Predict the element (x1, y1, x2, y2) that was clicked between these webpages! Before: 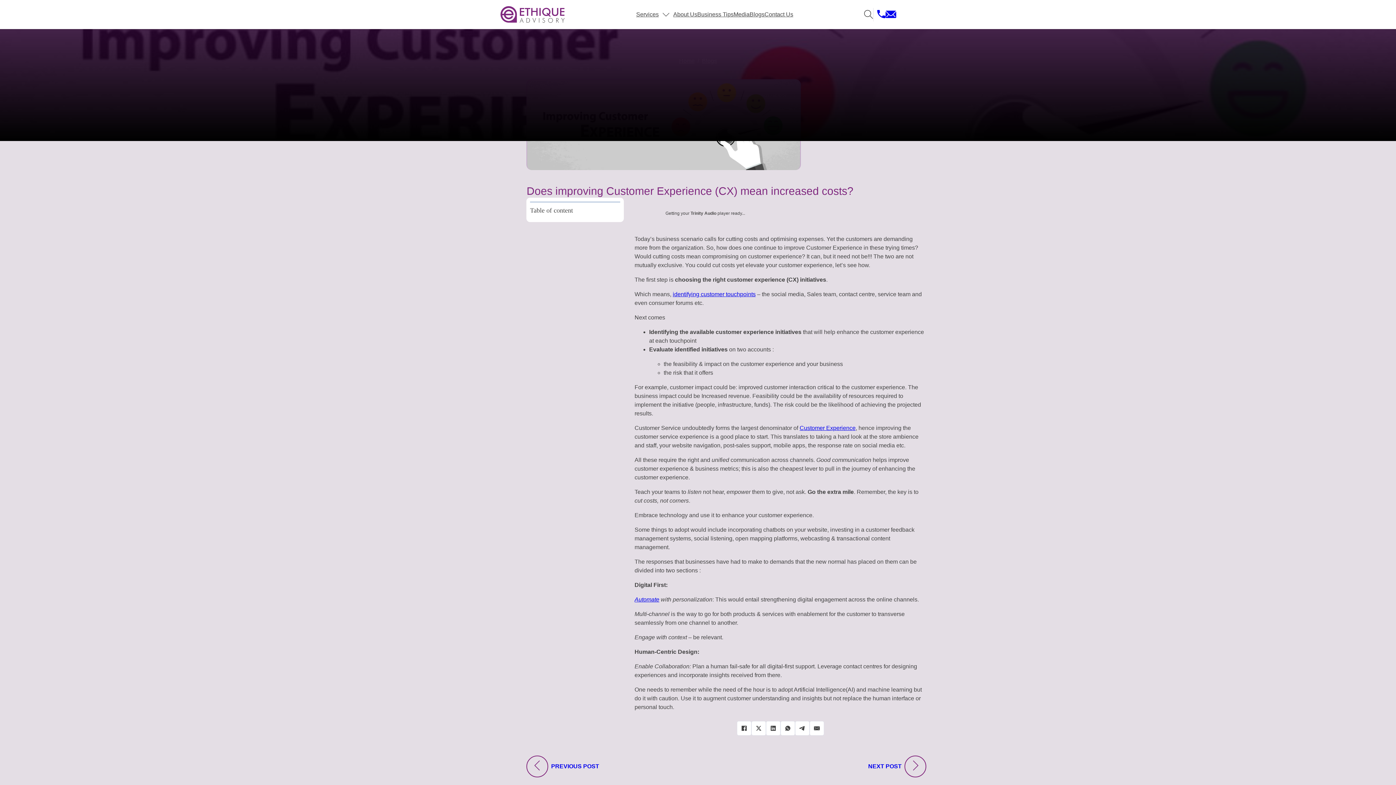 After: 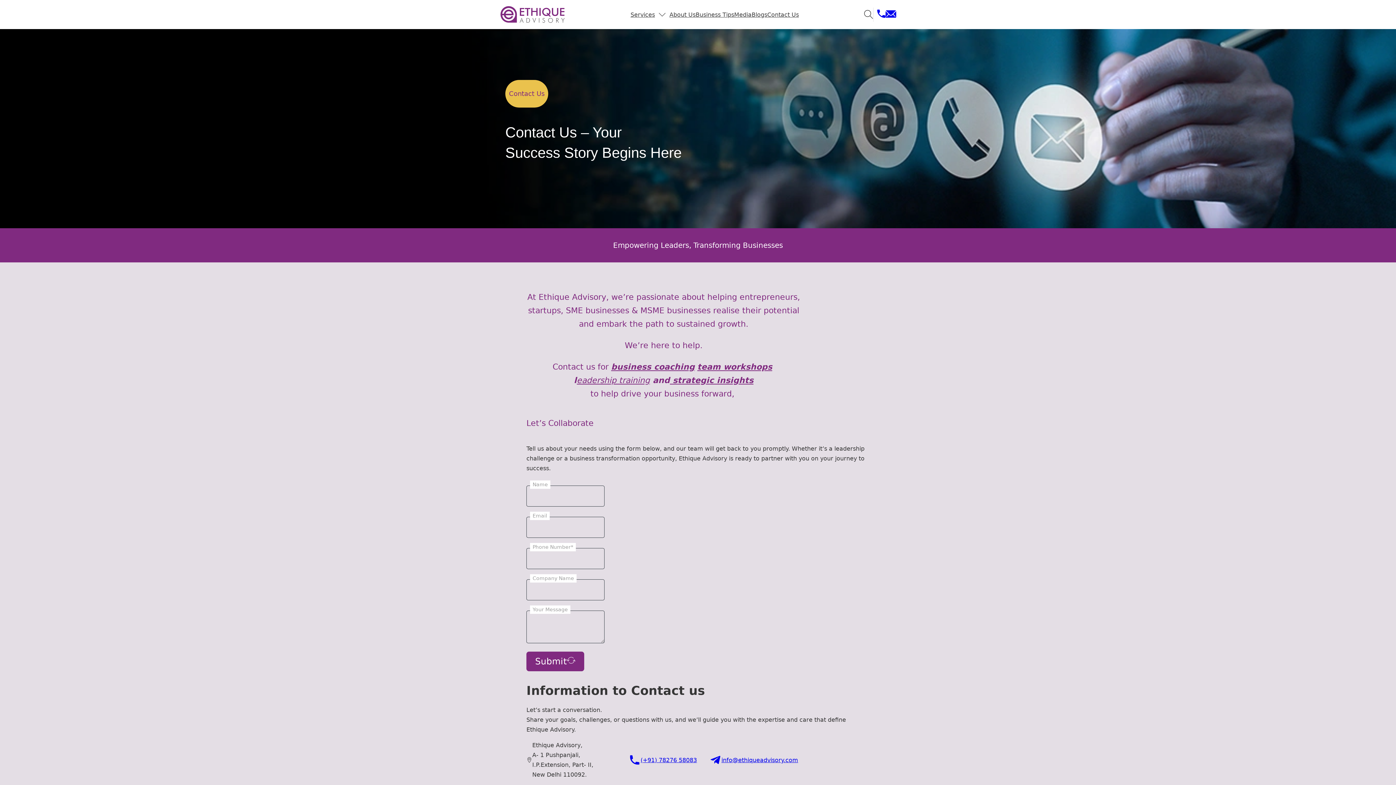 Action: label: Contact Us bbox: (764, 10, 793, 18)